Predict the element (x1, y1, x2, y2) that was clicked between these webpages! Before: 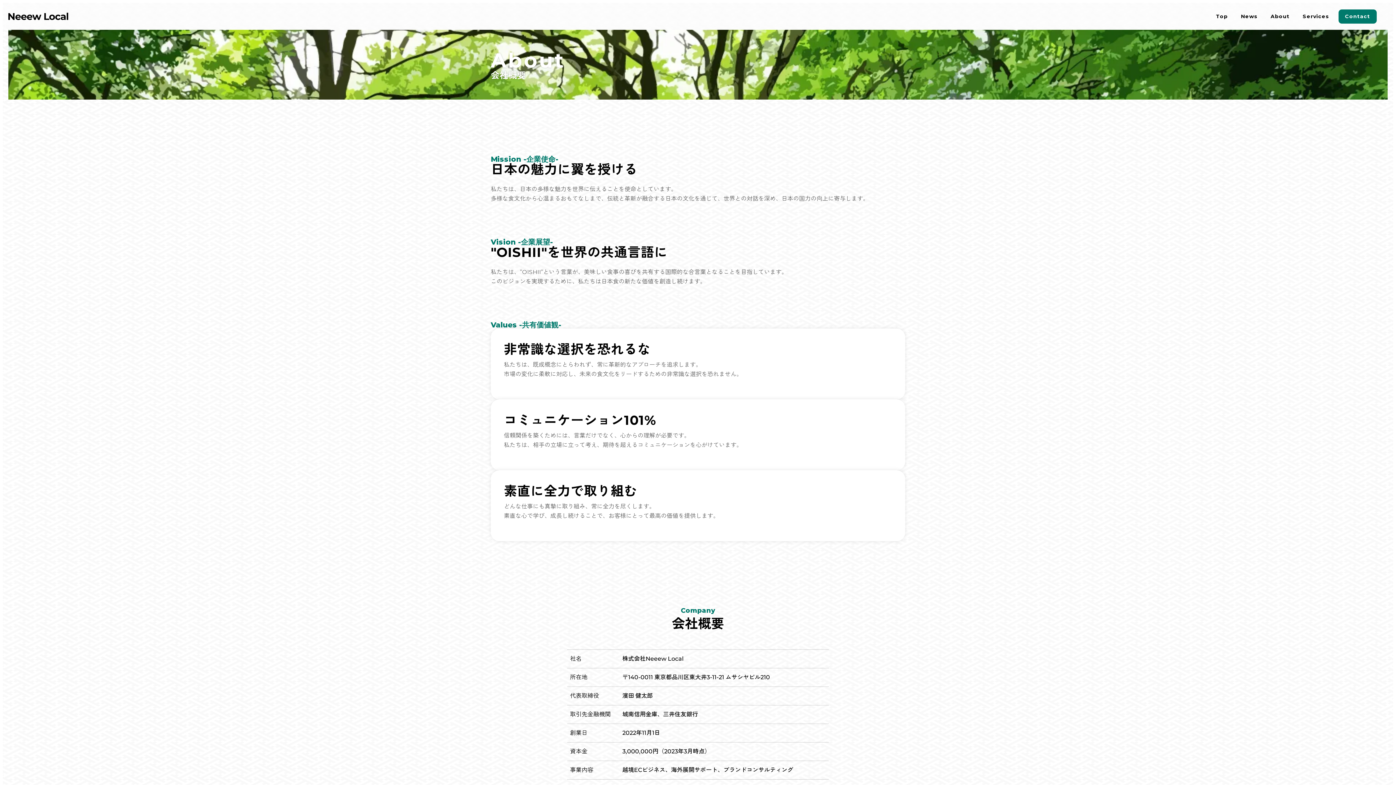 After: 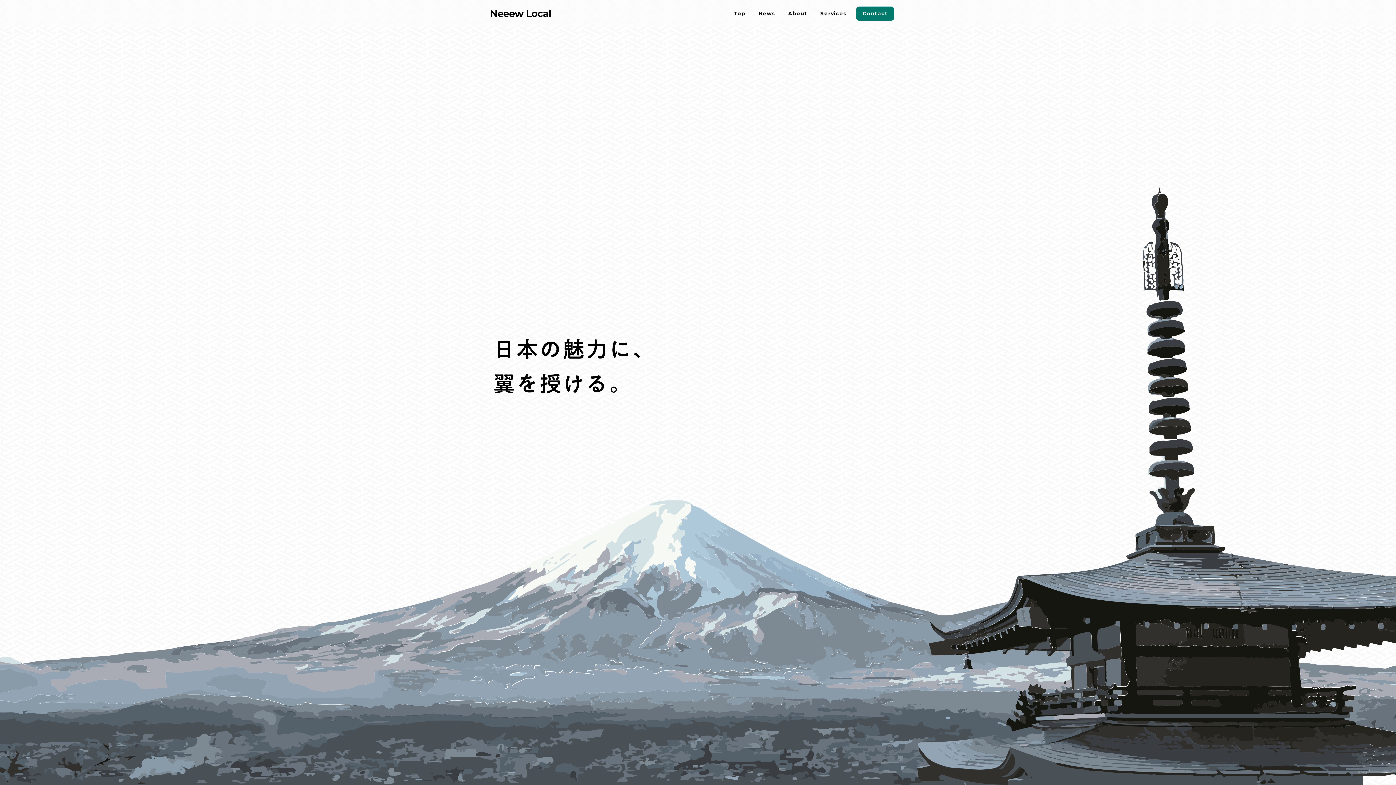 Action: bbox: (8, 12, 68, 19)